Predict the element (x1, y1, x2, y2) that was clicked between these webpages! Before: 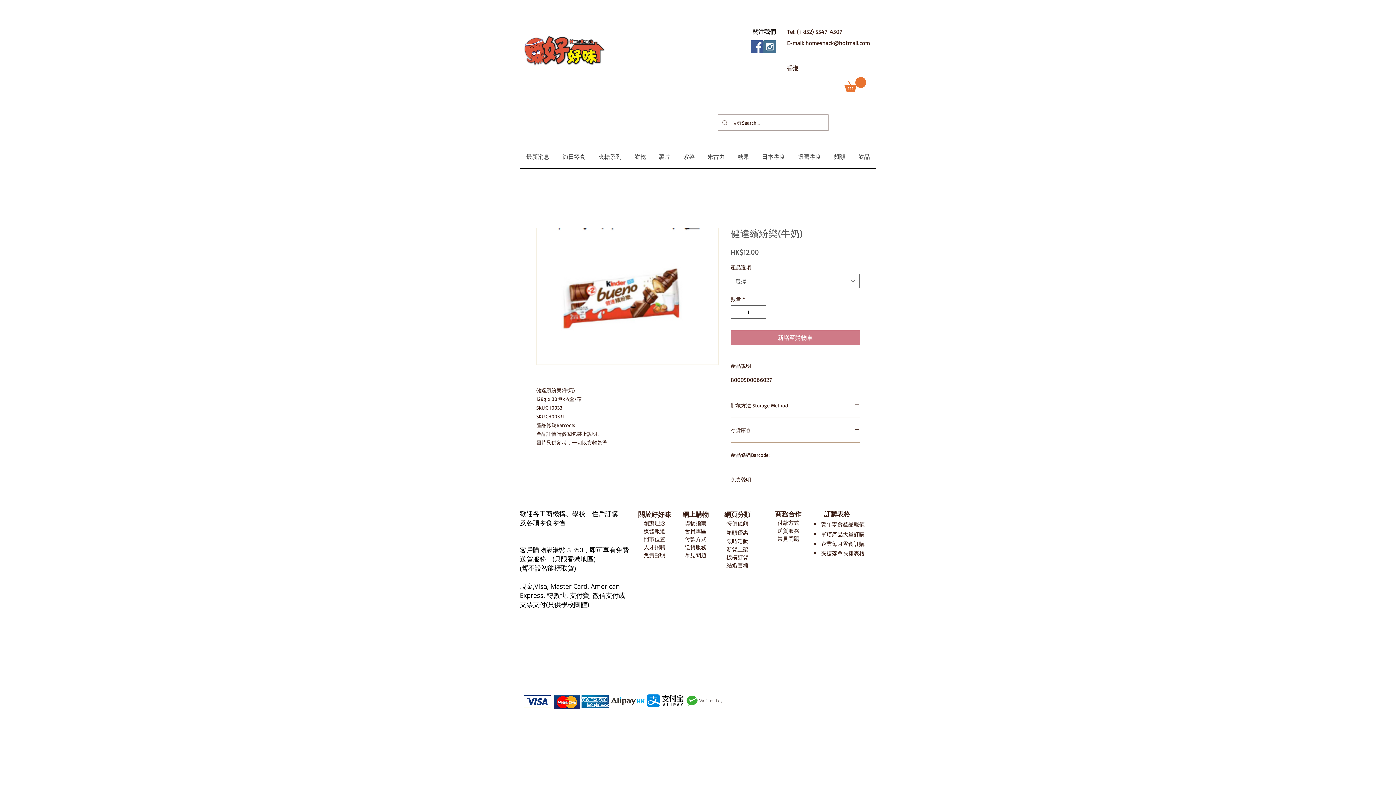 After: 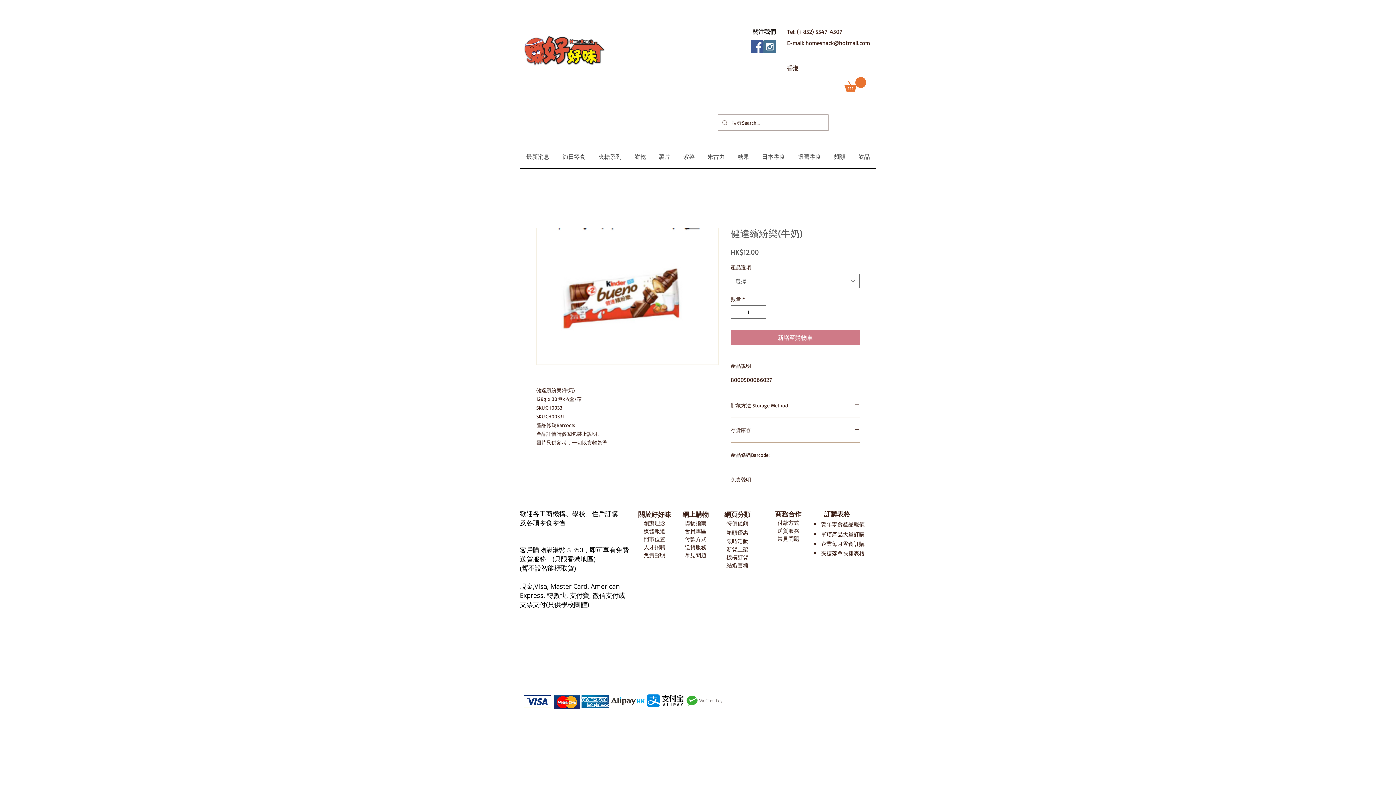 Action: bbox: (763, 40, 776, 53) label: Instagram Social Icon